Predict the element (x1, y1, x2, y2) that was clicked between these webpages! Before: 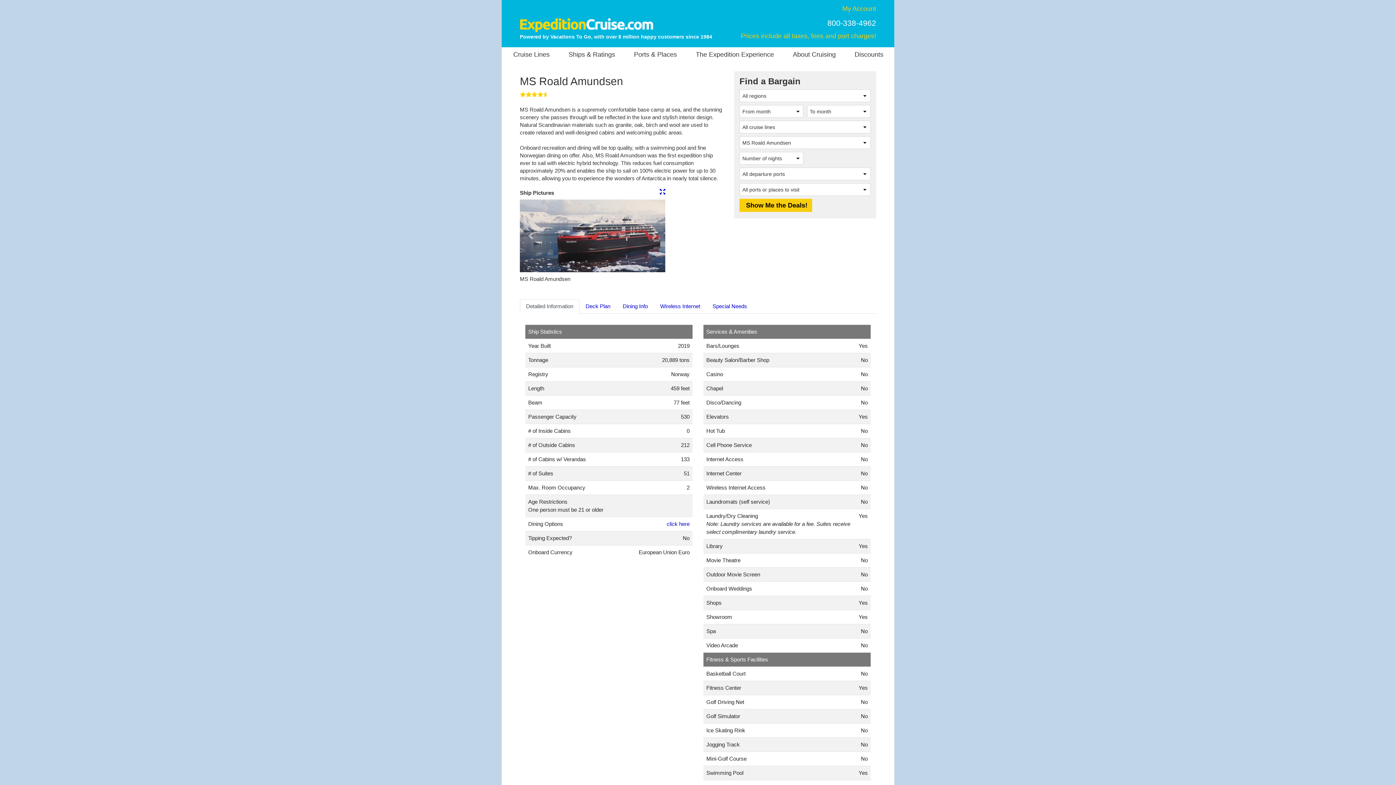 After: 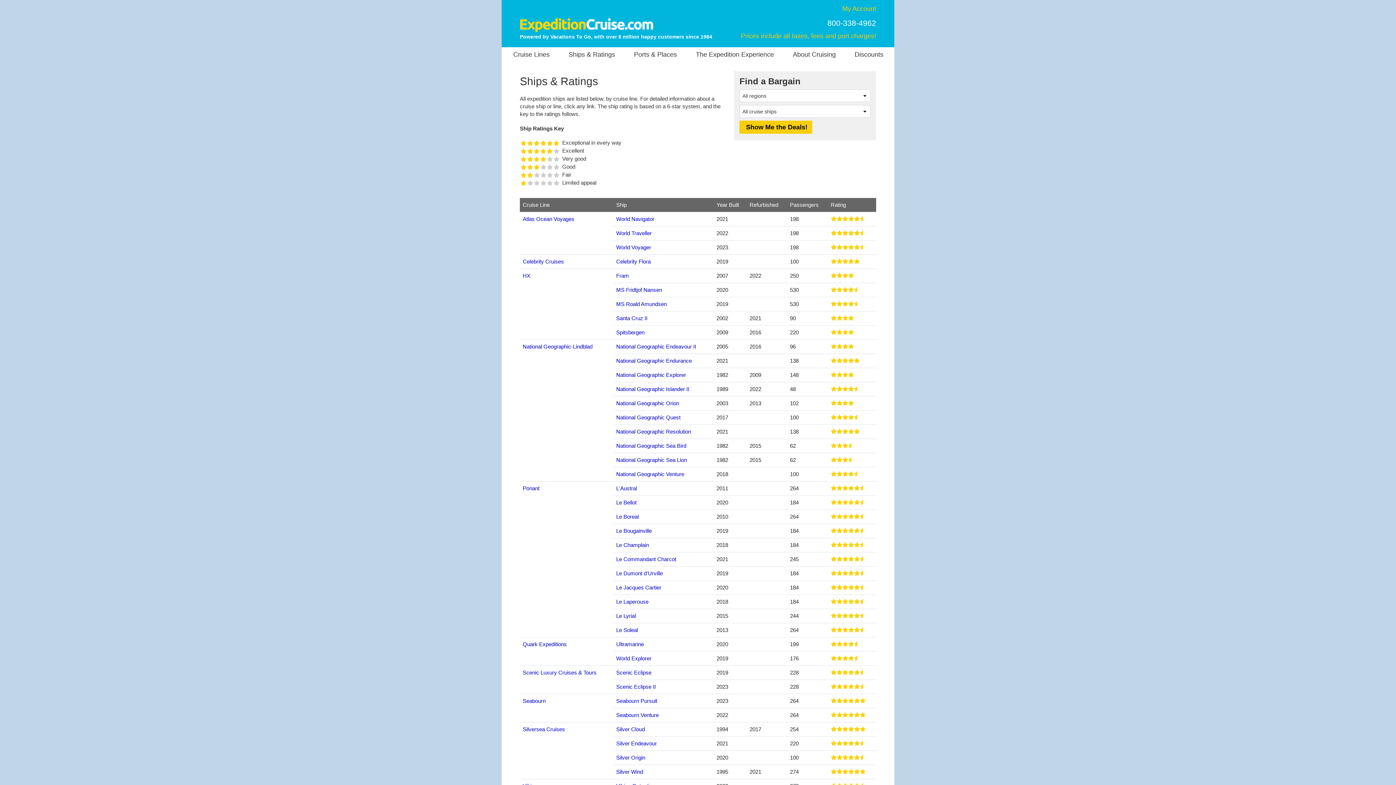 Action: label: Ships & Ratings bbox: (563, 47, 620, 61)